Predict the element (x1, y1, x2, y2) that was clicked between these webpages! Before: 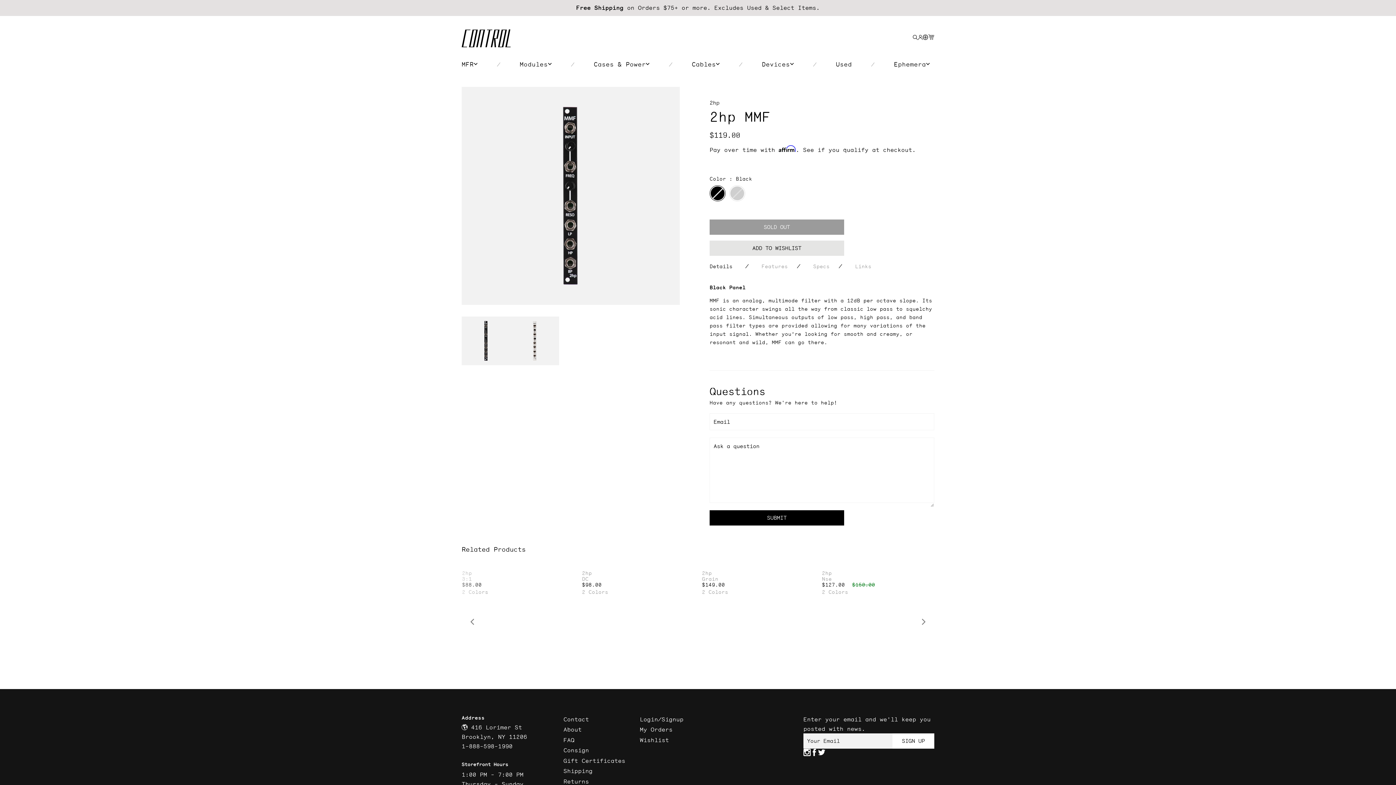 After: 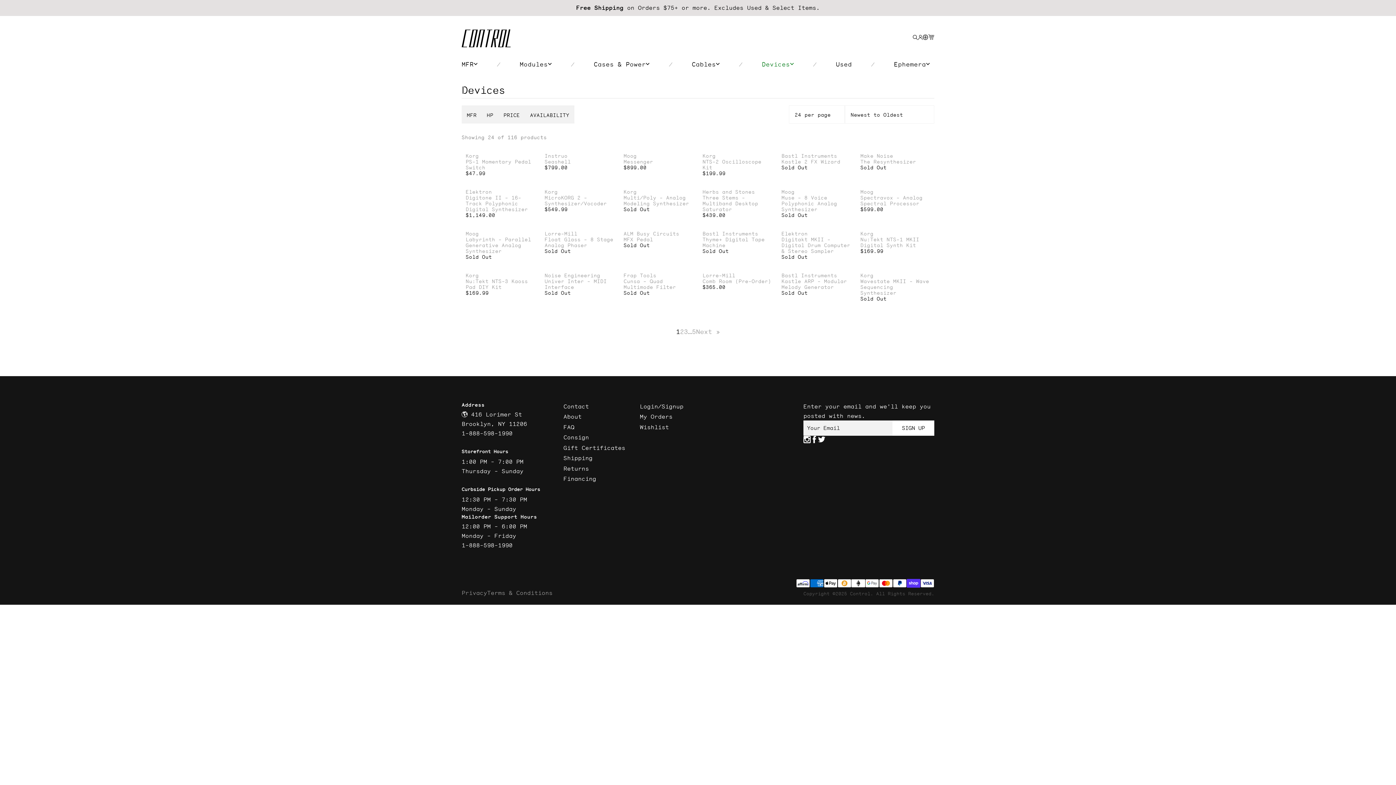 Action: label: Devices  sub menu bbox: (790, 60, 794, 68)